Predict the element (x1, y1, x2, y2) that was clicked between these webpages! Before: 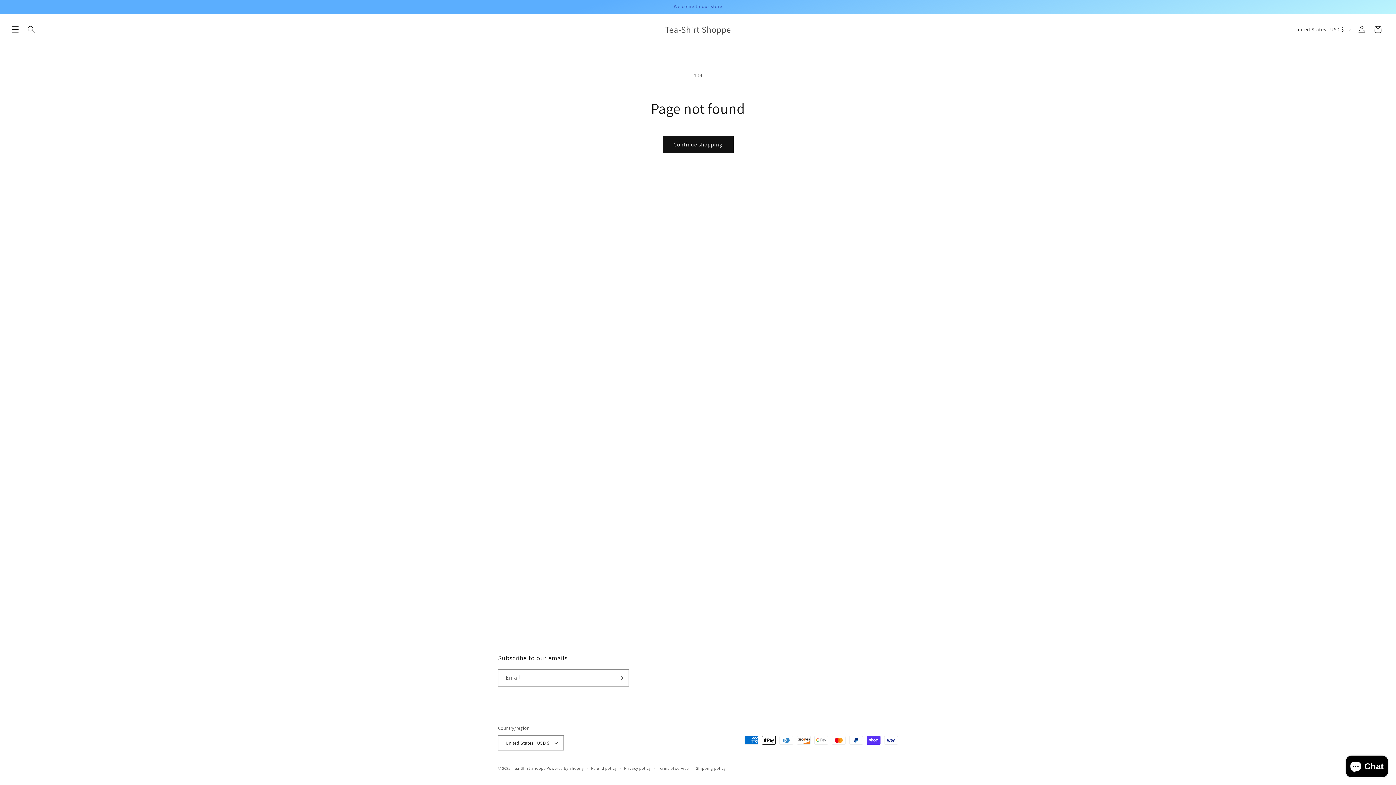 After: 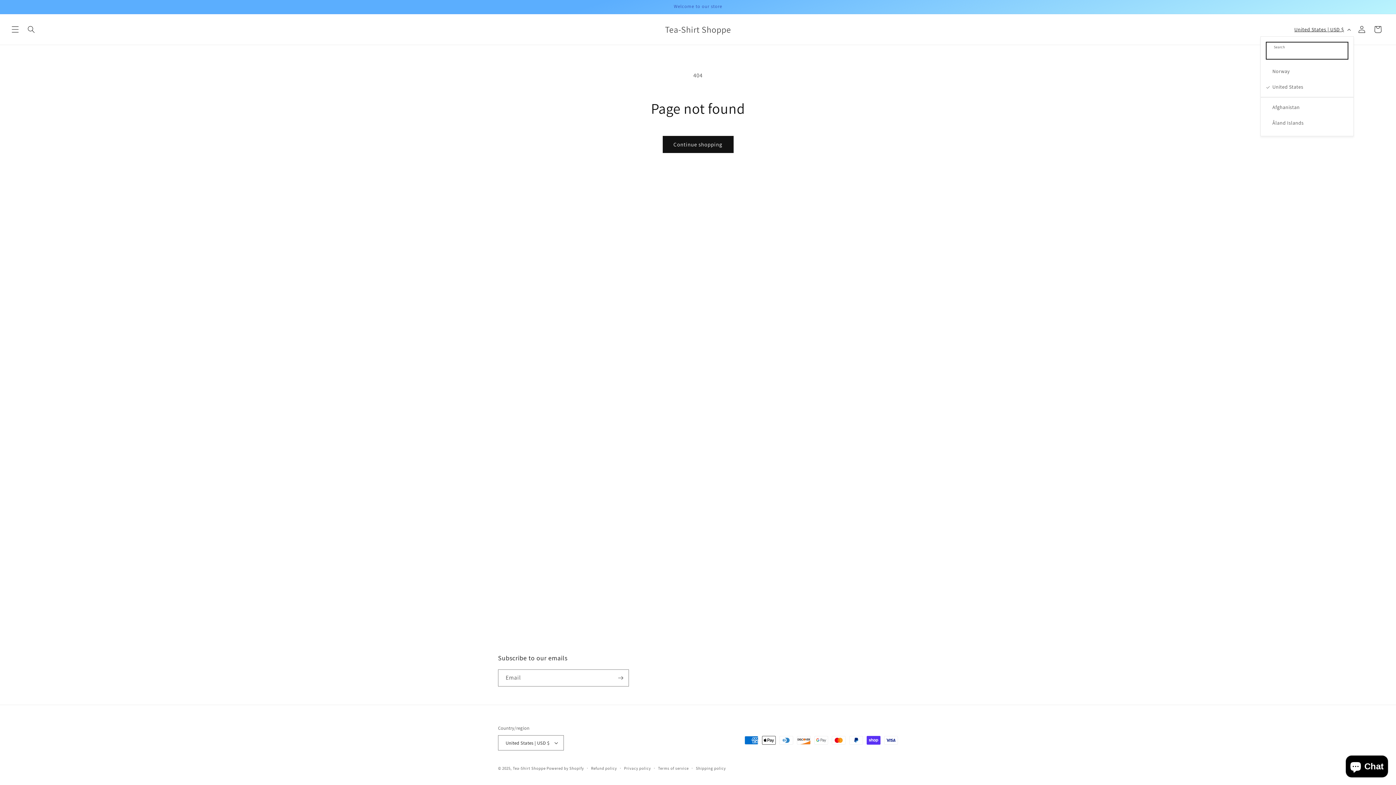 Action: bbox: (1290, 22, 1354, 36) label: United States | USD $